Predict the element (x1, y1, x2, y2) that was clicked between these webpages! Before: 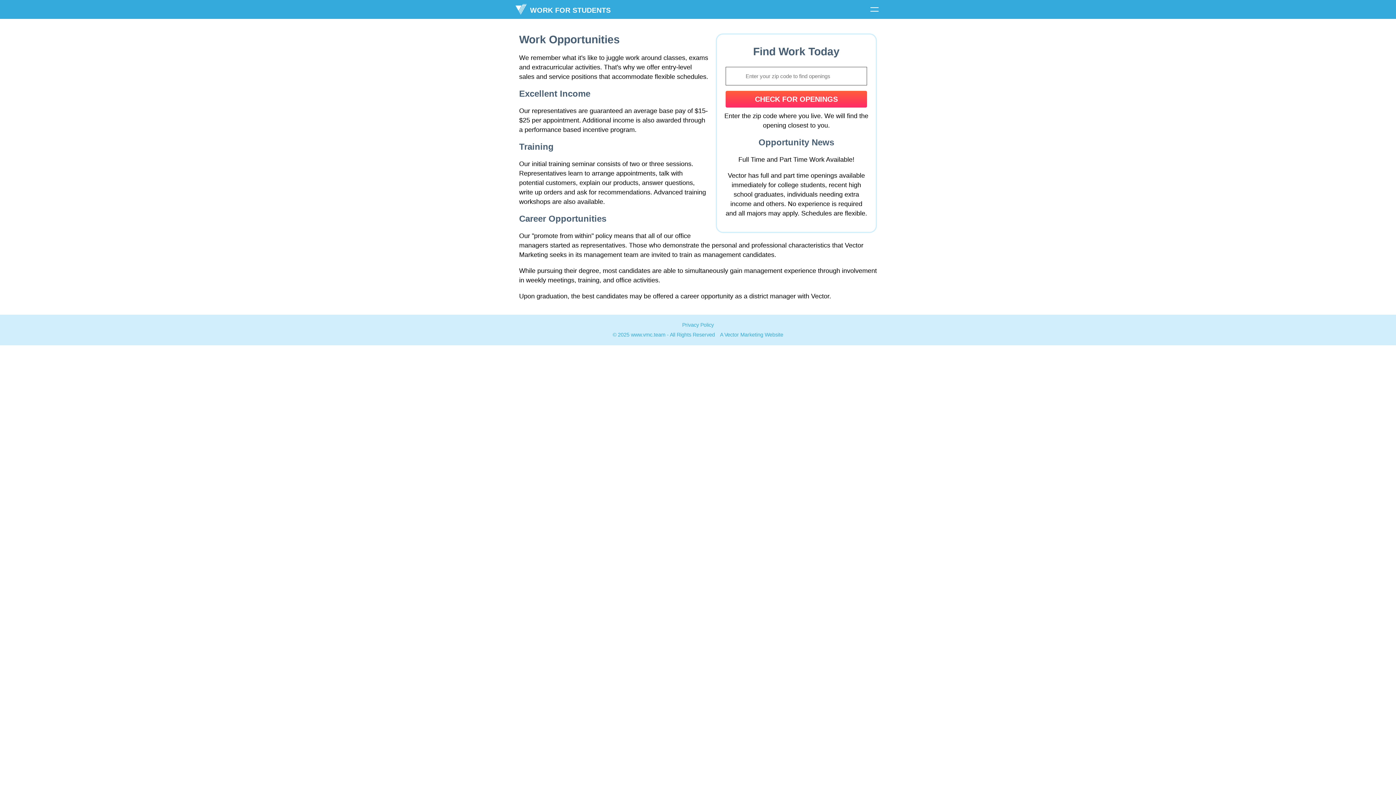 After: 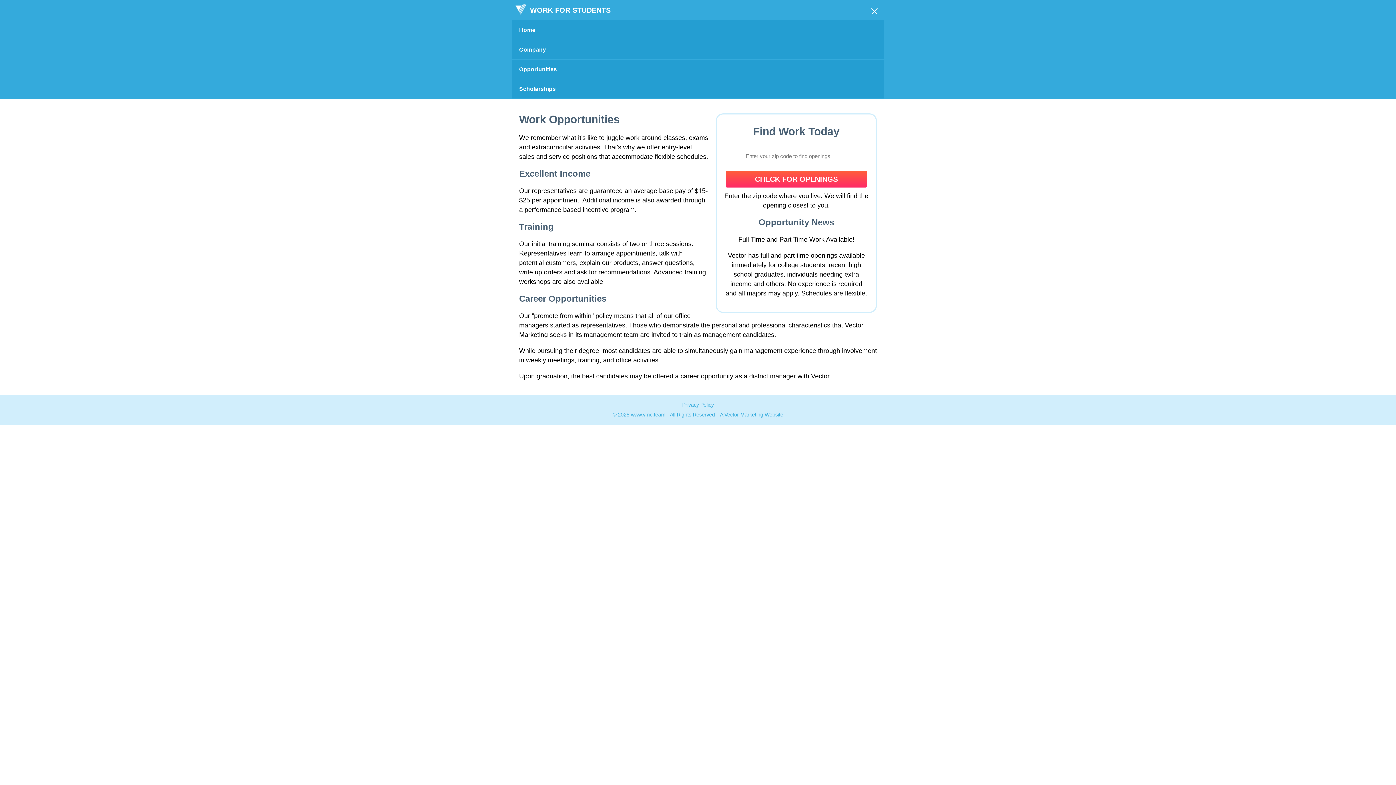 Action: bbox: (865, 0, 884, 18) label: Click to toggle menu